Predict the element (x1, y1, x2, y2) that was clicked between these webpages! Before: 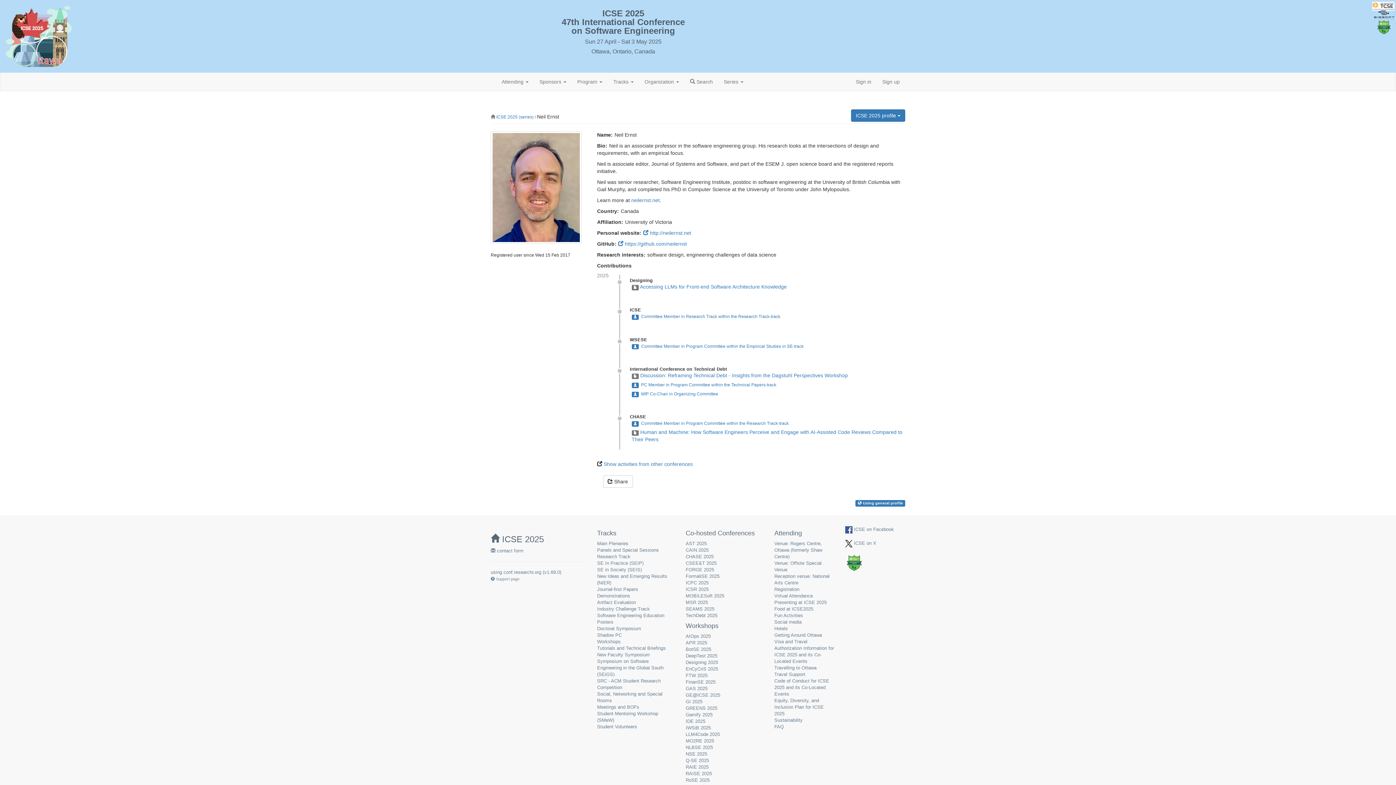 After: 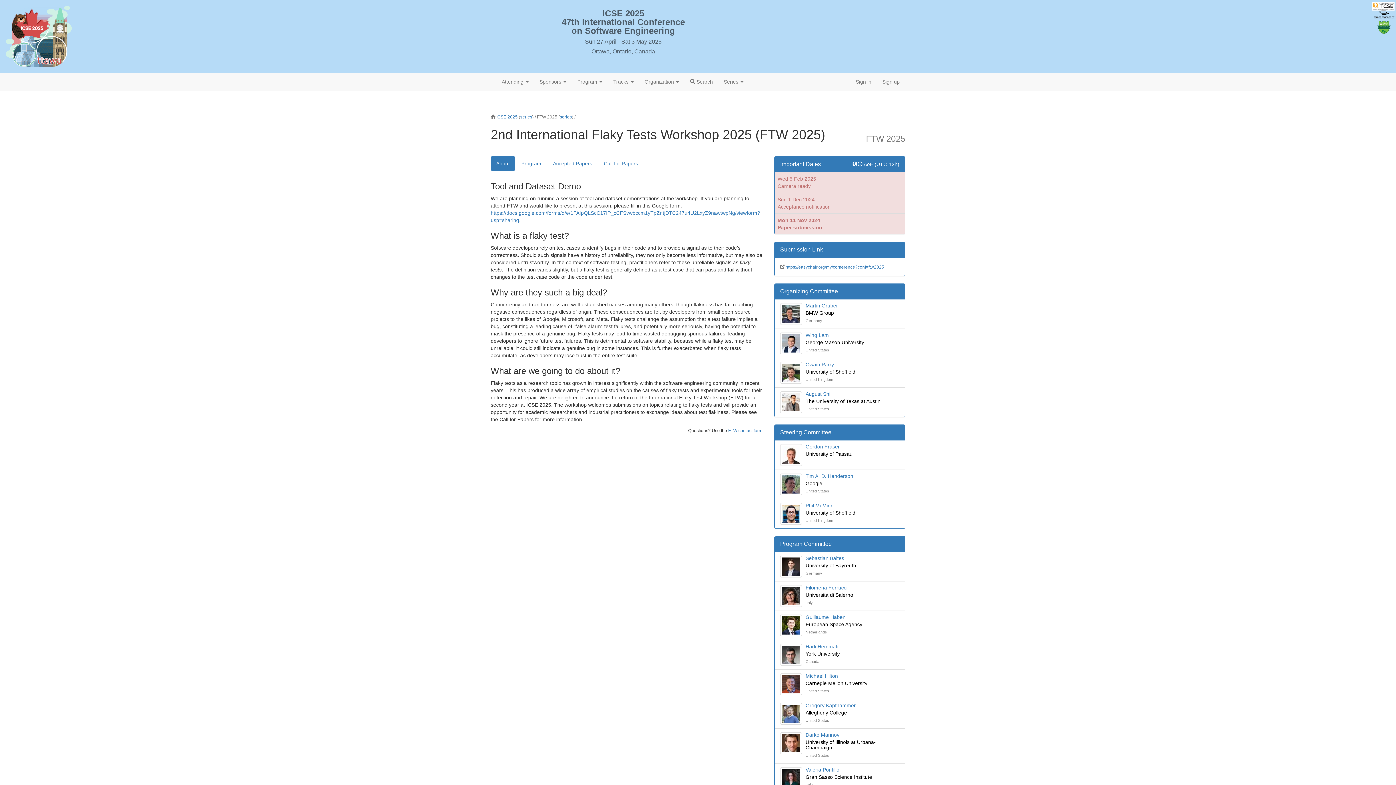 Action: bbox: (685, 673, 707, 678) label: FTW 2025